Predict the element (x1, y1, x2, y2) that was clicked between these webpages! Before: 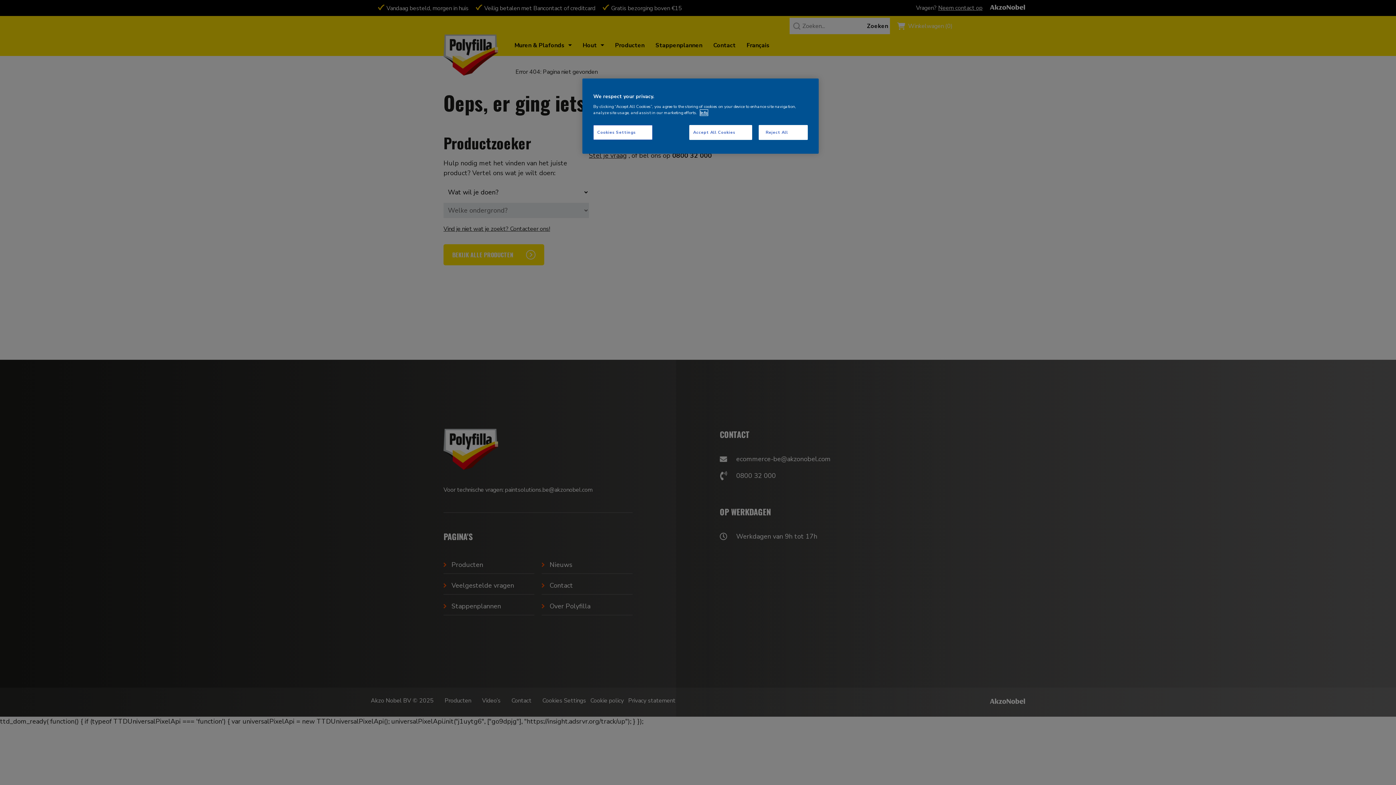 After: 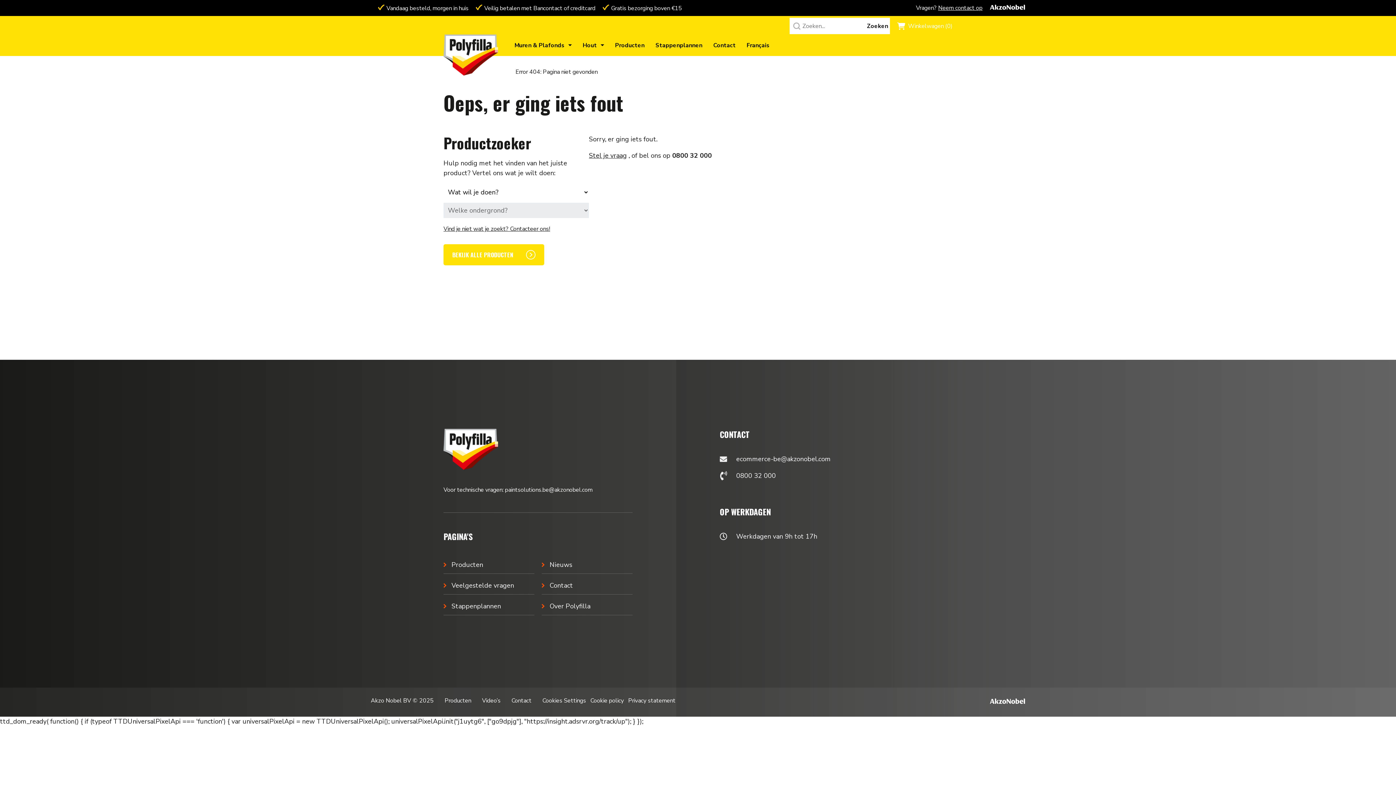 Action: label: Accept All Cookies bbox: (689, 125, 752, 140)